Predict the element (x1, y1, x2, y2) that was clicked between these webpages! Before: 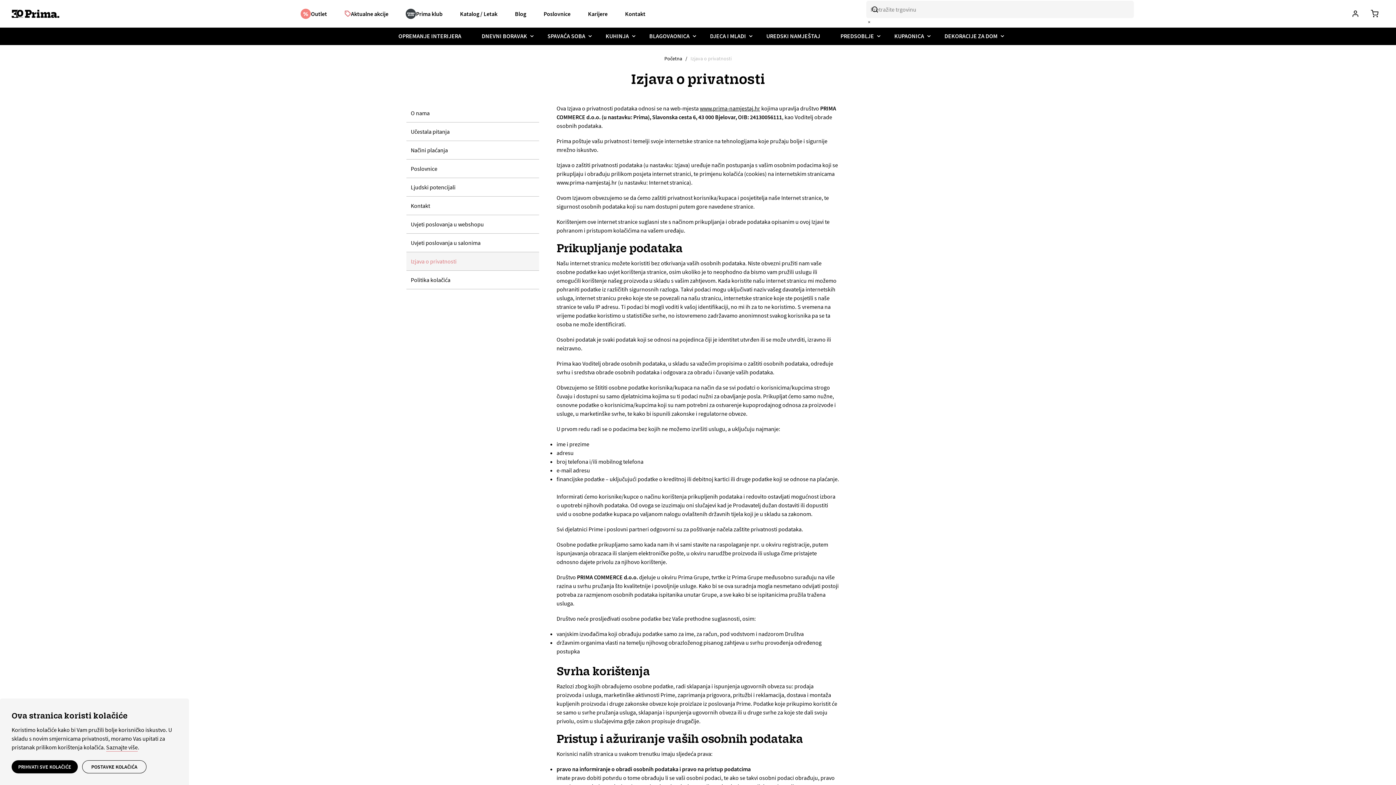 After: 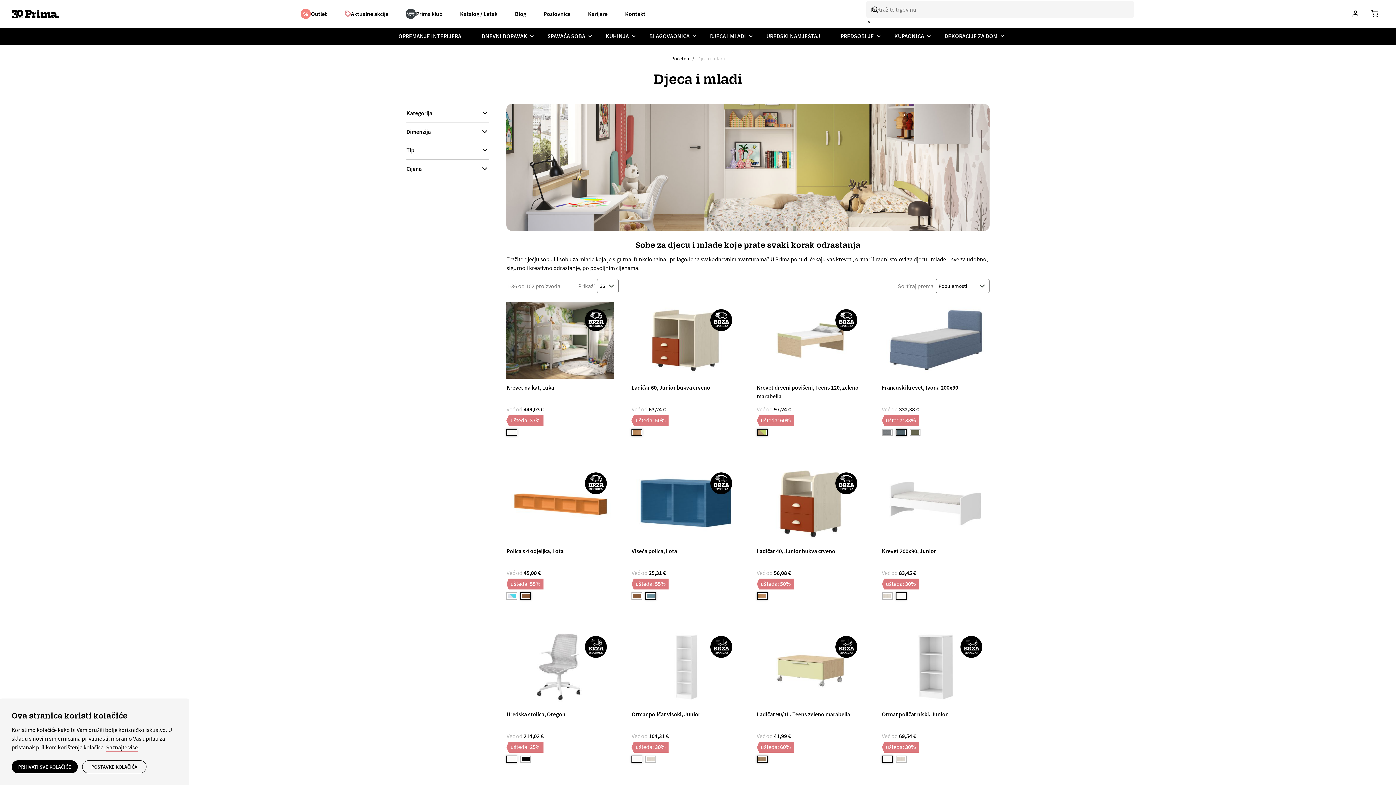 Action: label: DJECA I MLADI bbox: (704, 27, 752, 45)